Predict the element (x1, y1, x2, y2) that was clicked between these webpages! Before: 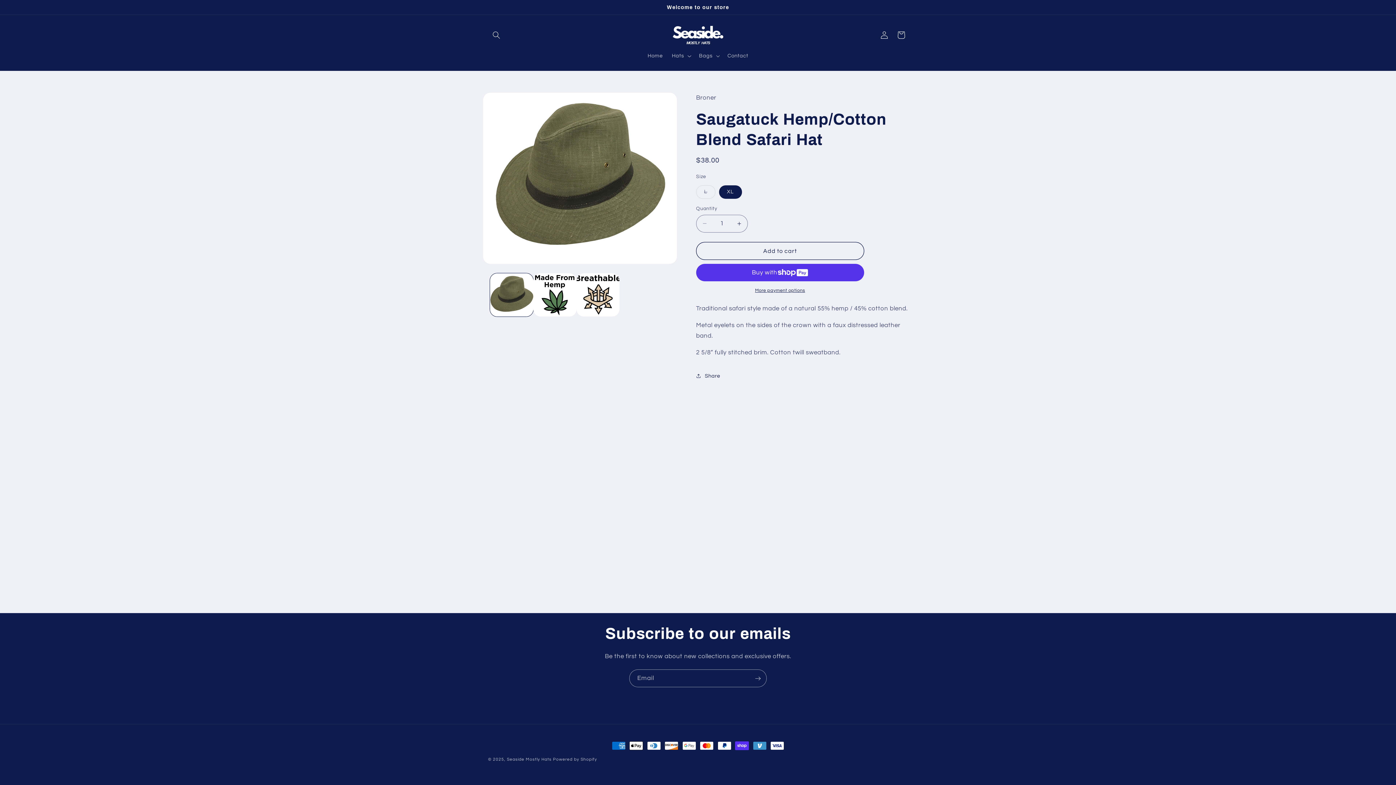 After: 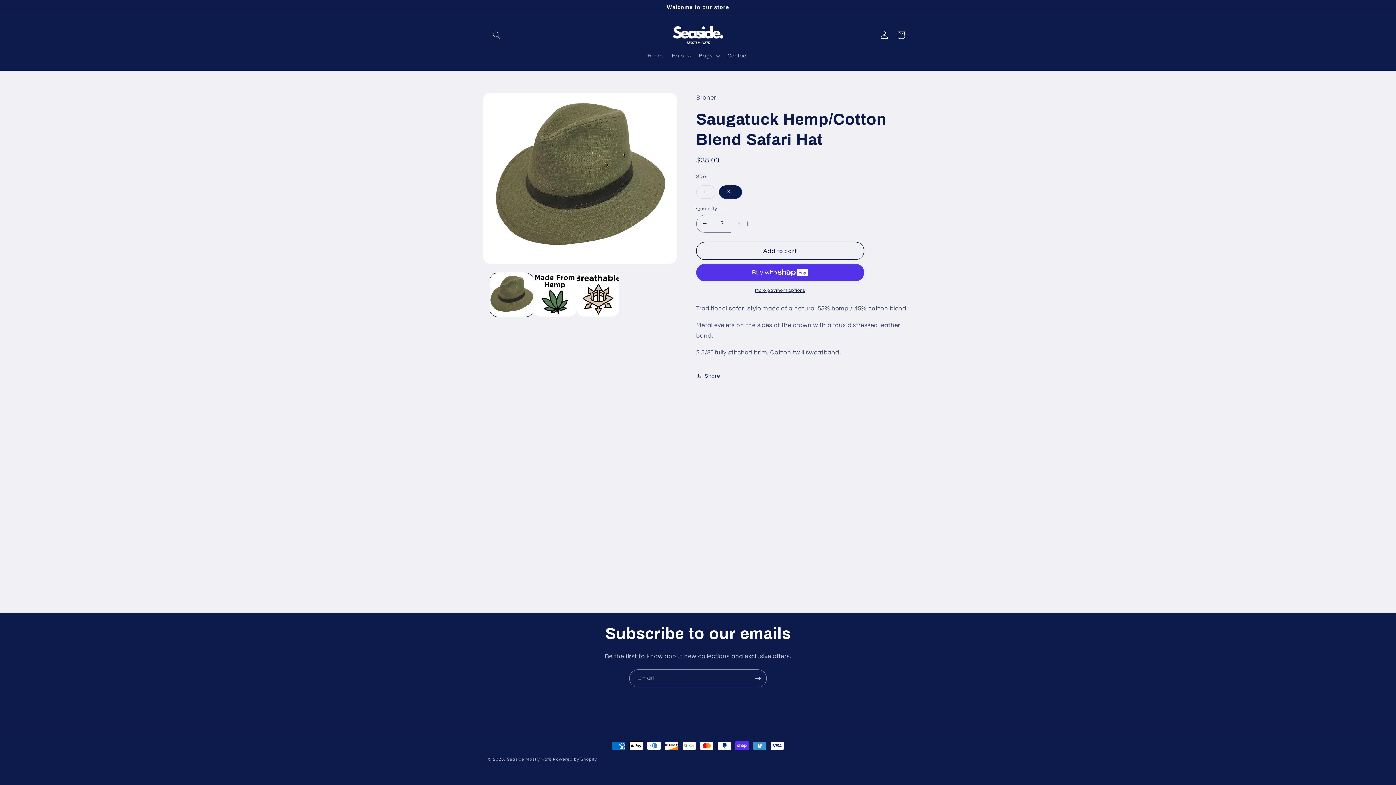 Action: bbox: (731, 214, 747, 232) label: Increase quantity for Saugatuck Hemp/Cotton Blend Safari Hat